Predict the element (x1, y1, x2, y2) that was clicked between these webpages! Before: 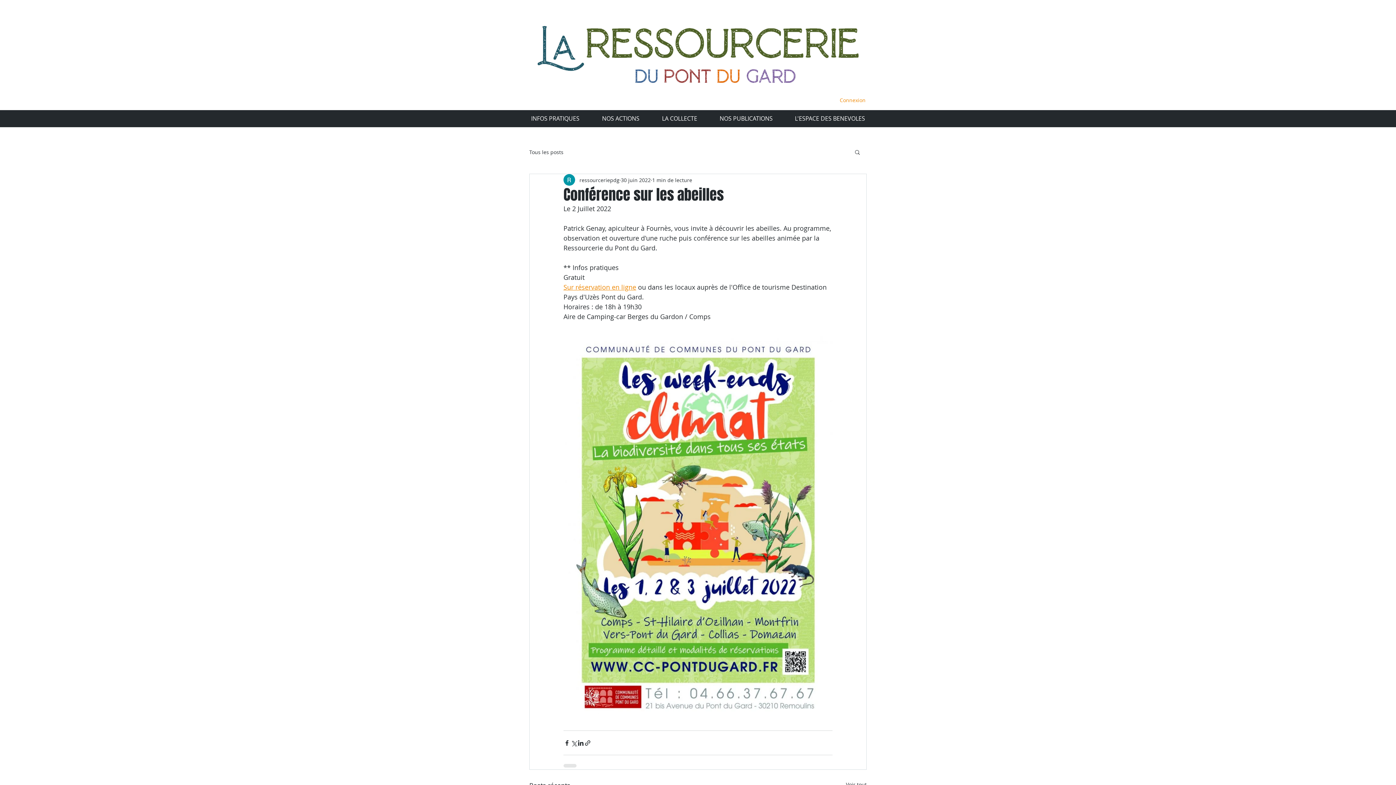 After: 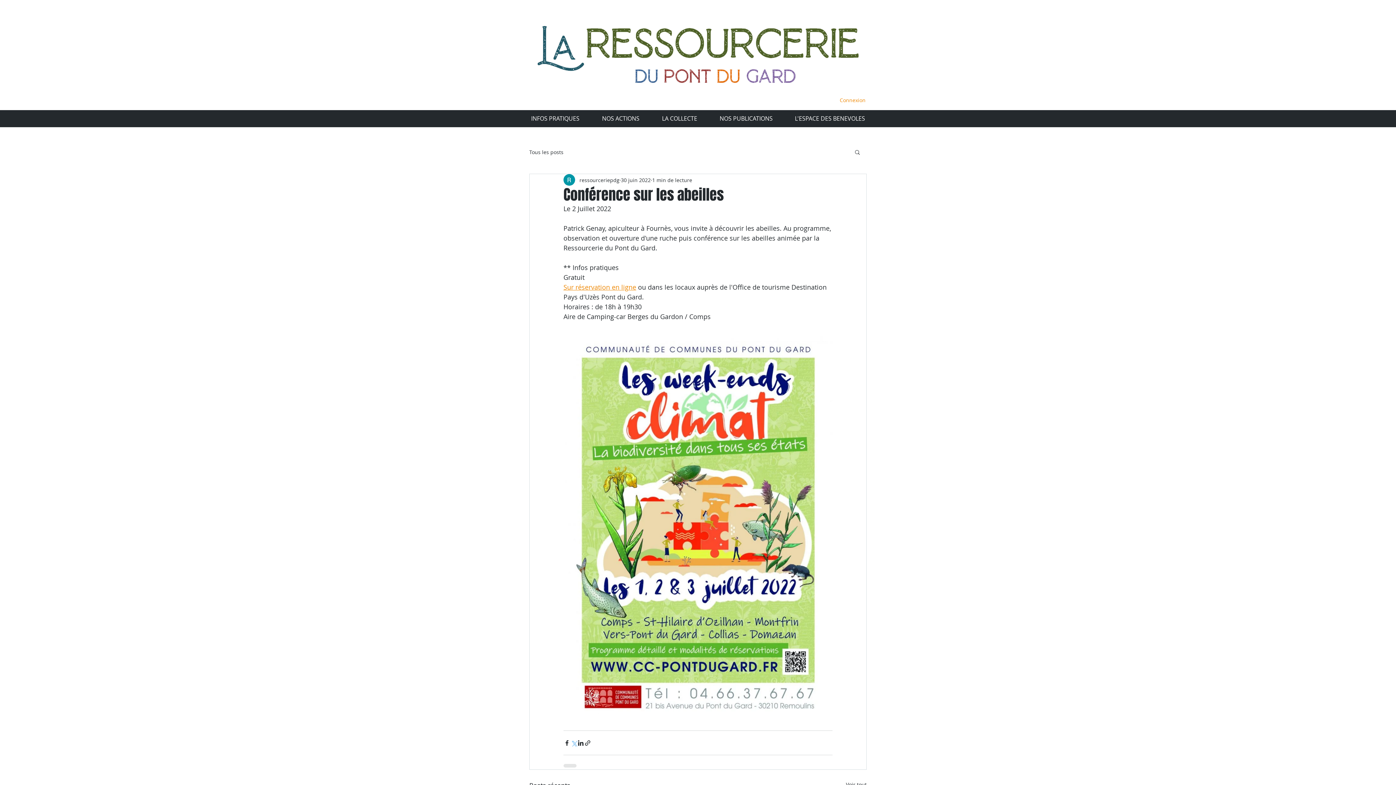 Action: bbox: (570, 739, 577, 746) label: Partager via X (Twitter)